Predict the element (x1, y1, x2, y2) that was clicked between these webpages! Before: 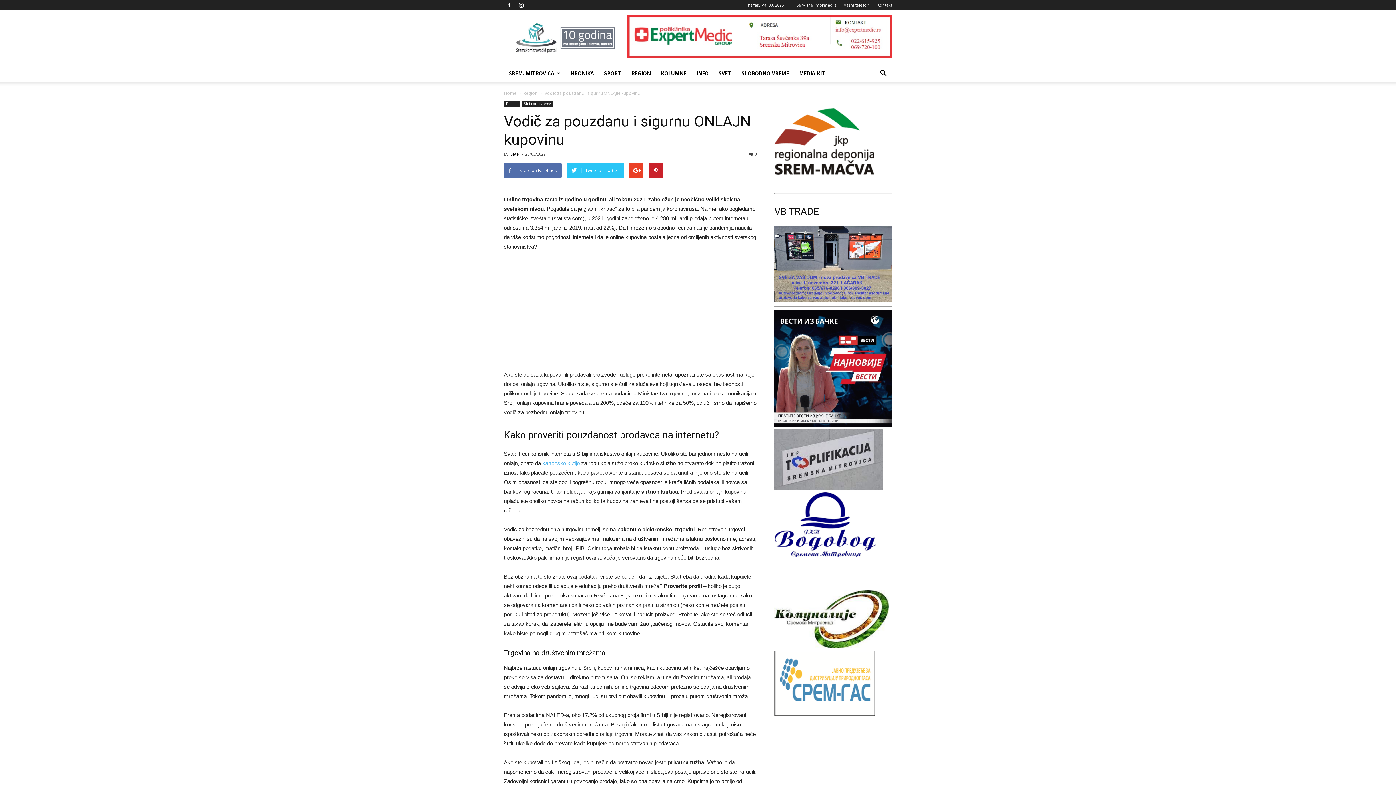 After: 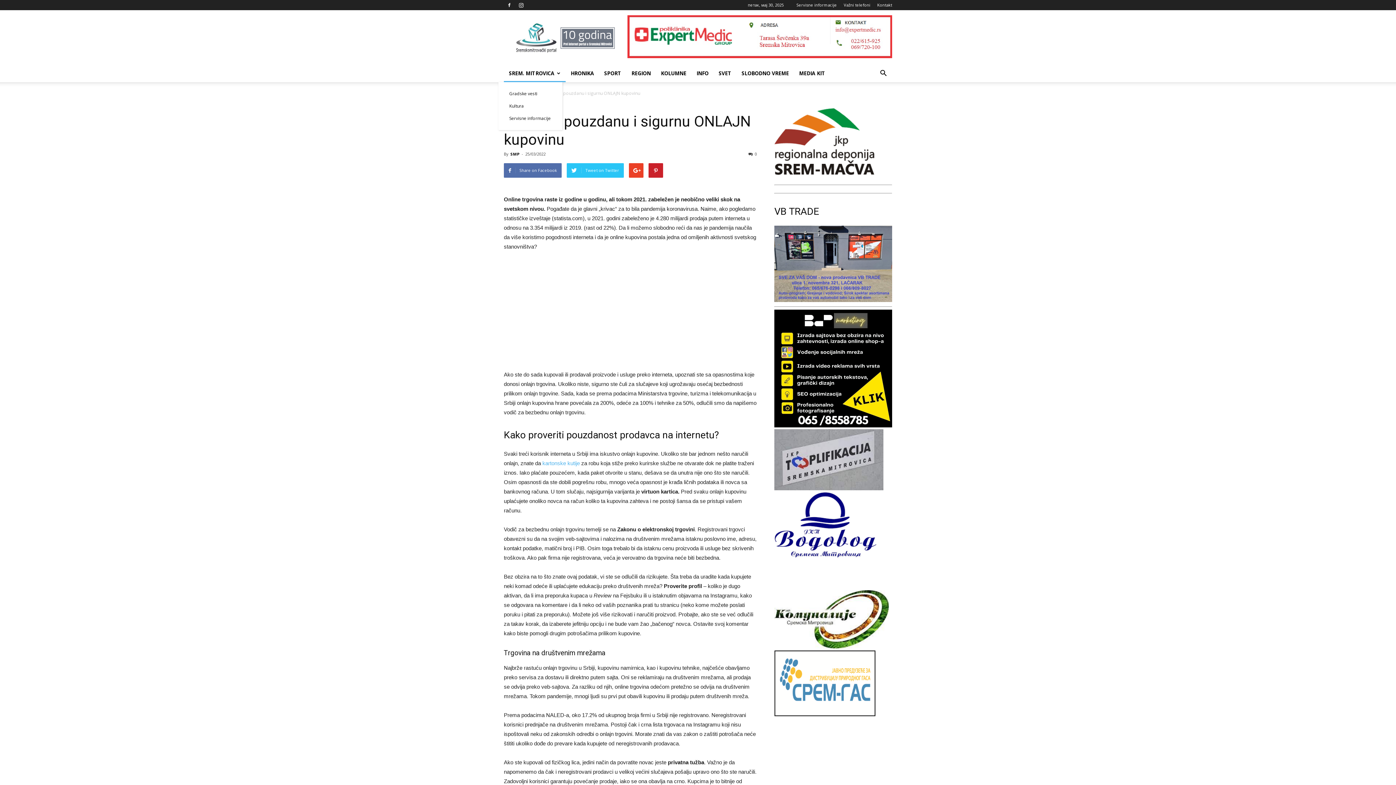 Action: label: SREM. MITROVICA bbox: (504, 64, 565, 82)